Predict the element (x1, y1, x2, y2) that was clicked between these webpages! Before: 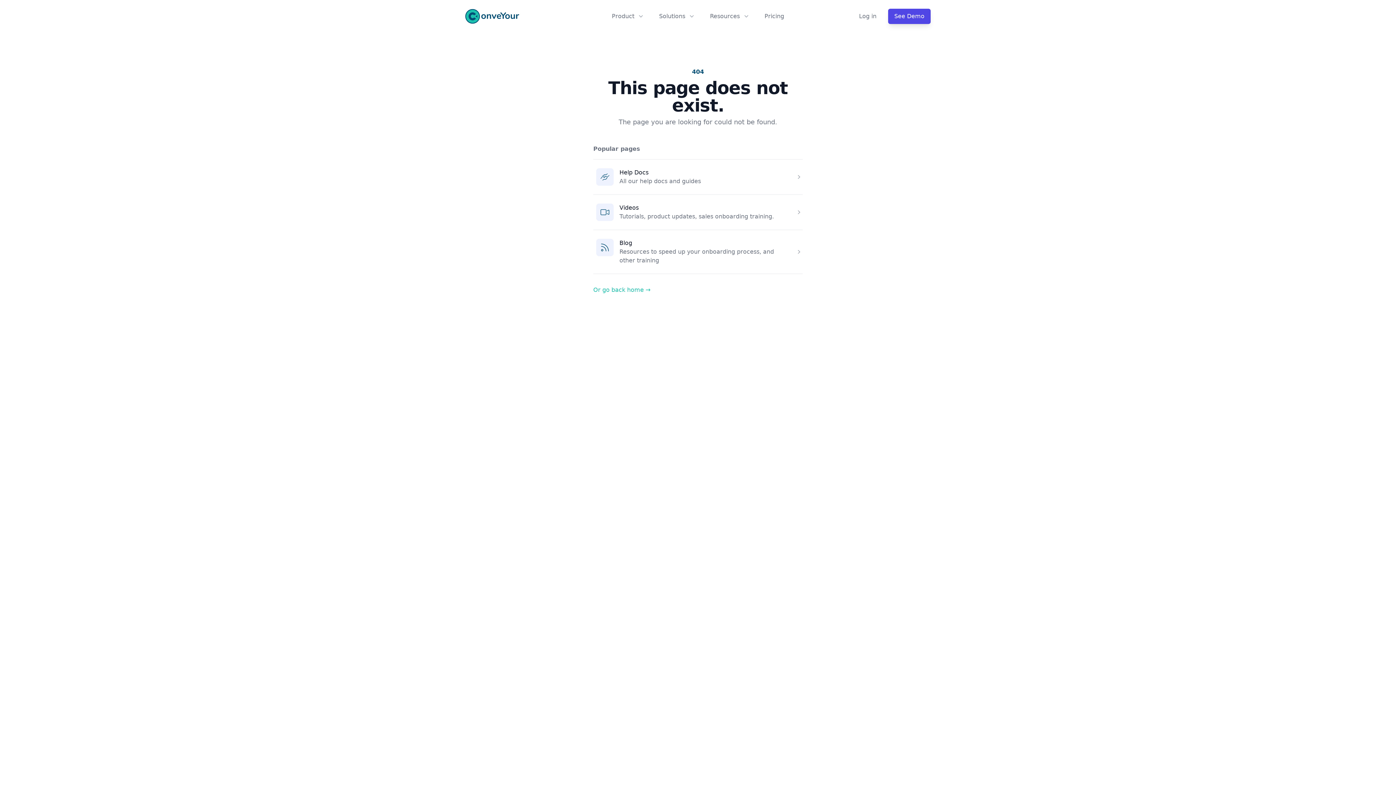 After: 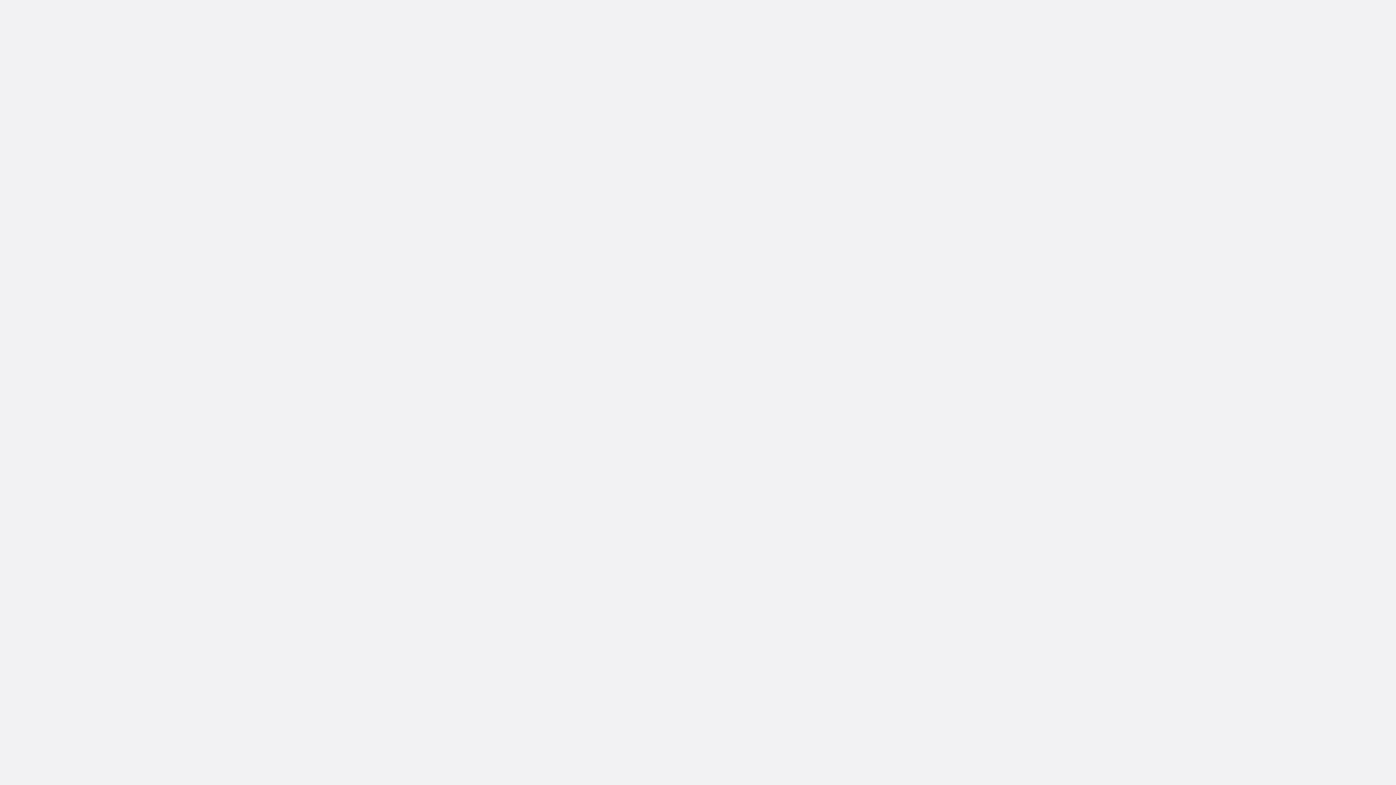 Action: bbox: (859, 12, 876, 20) label: Log in